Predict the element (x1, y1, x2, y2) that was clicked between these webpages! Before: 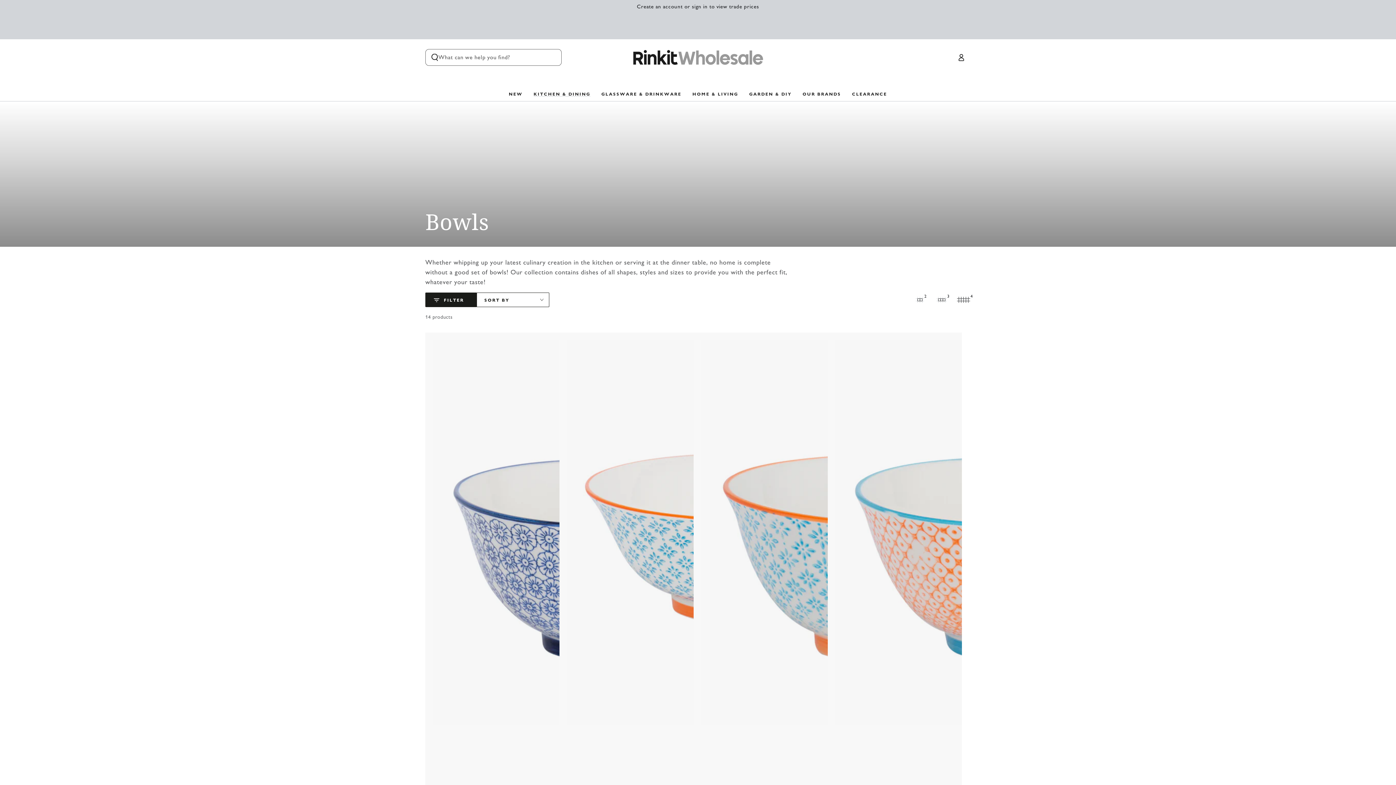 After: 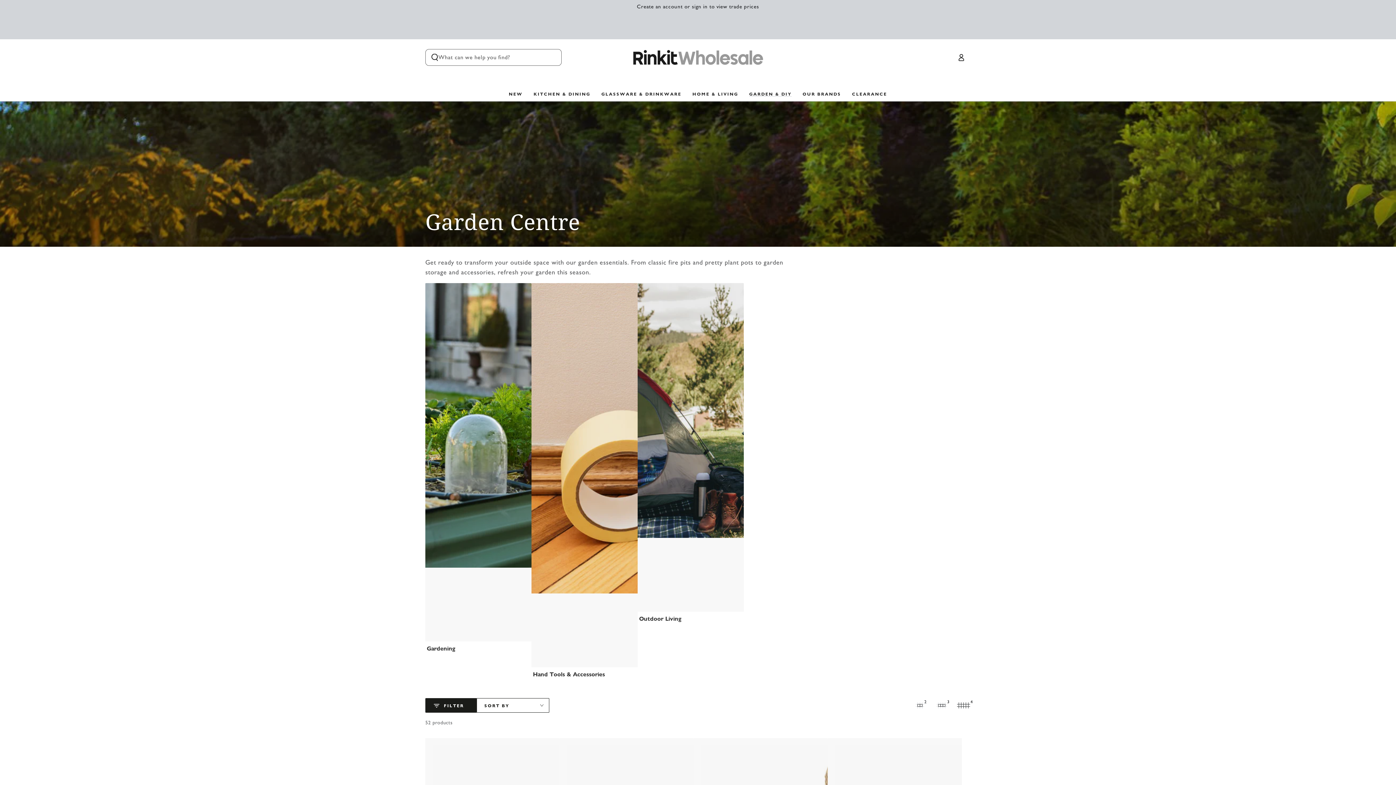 Action: bbox: (743, 86, 797, 100) label: GARDEN & DIY